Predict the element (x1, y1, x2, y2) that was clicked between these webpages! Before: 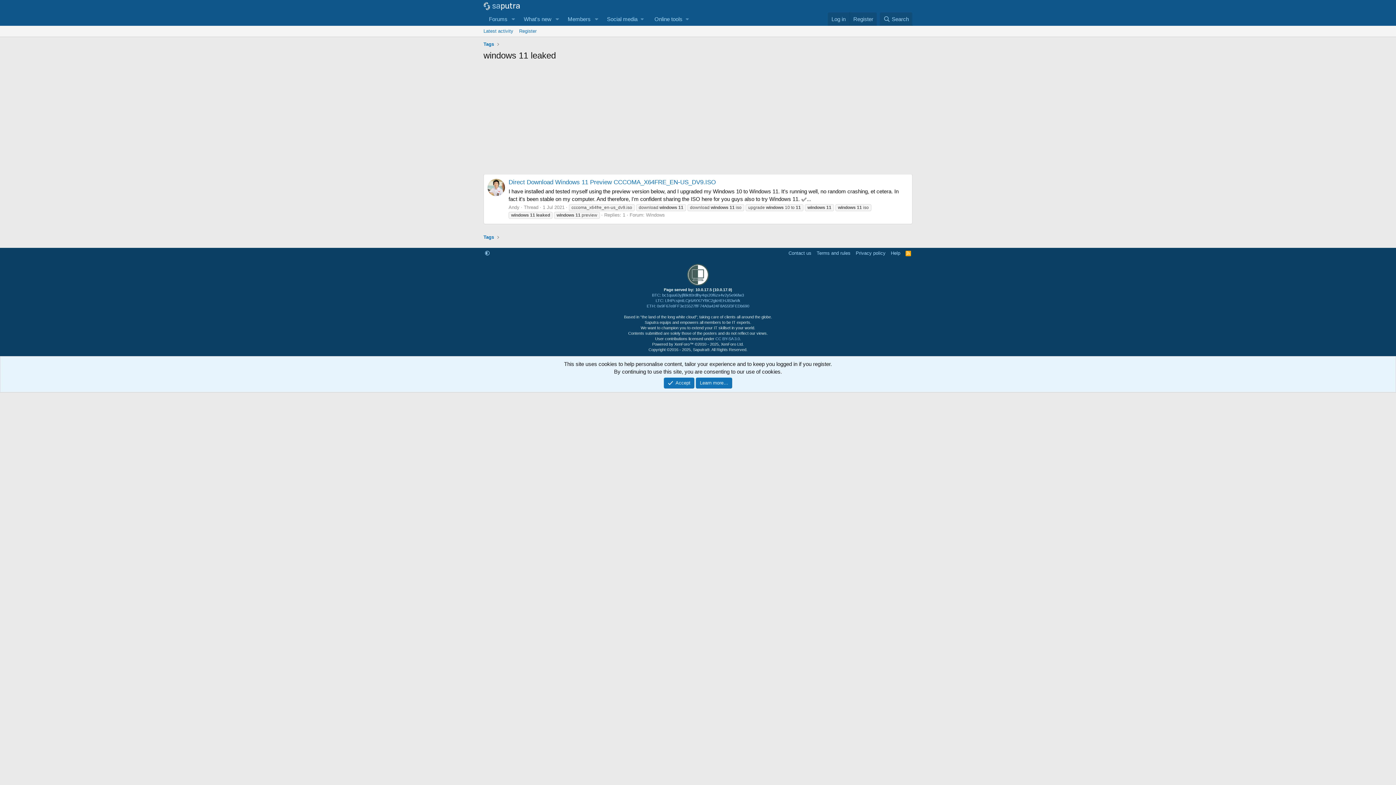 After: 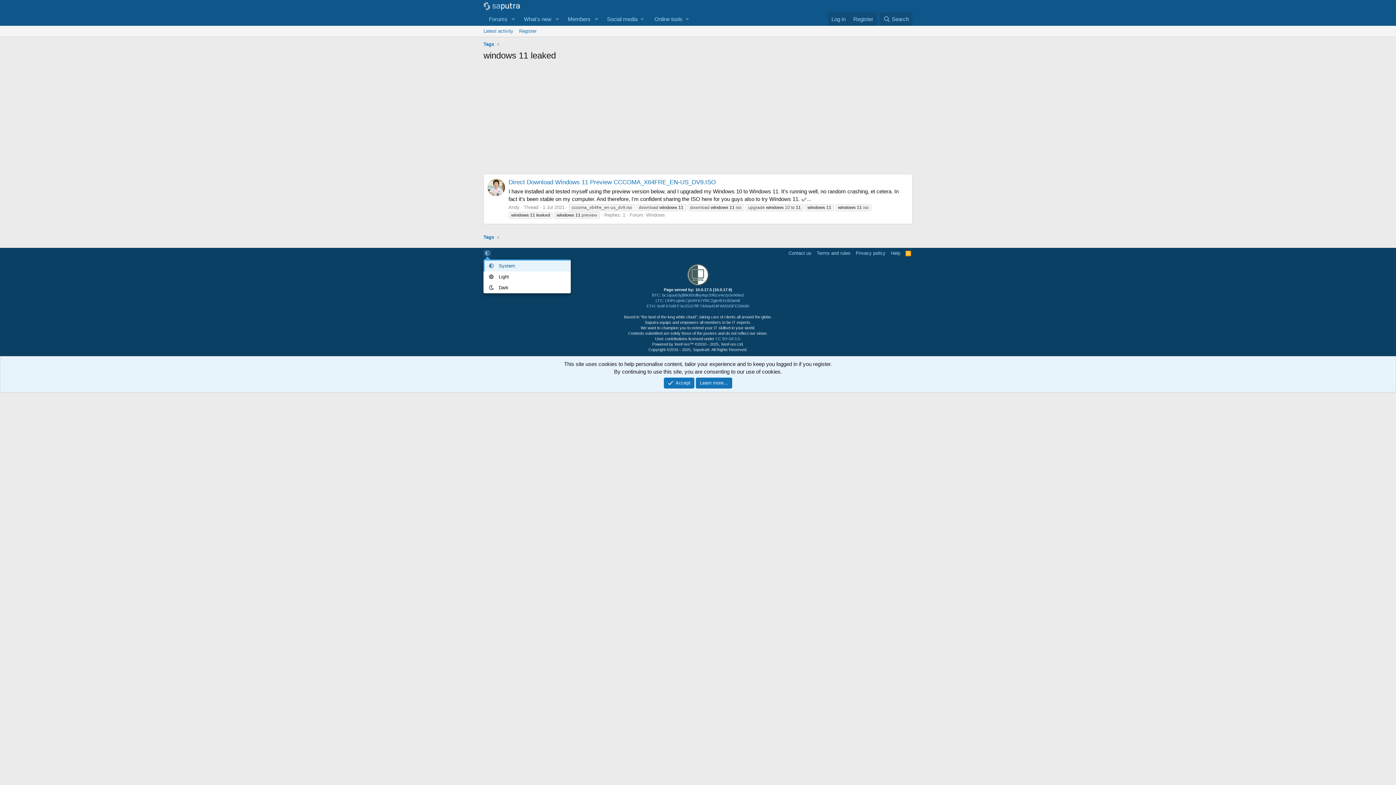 Action: bbox: (483, 249, 491, 256)